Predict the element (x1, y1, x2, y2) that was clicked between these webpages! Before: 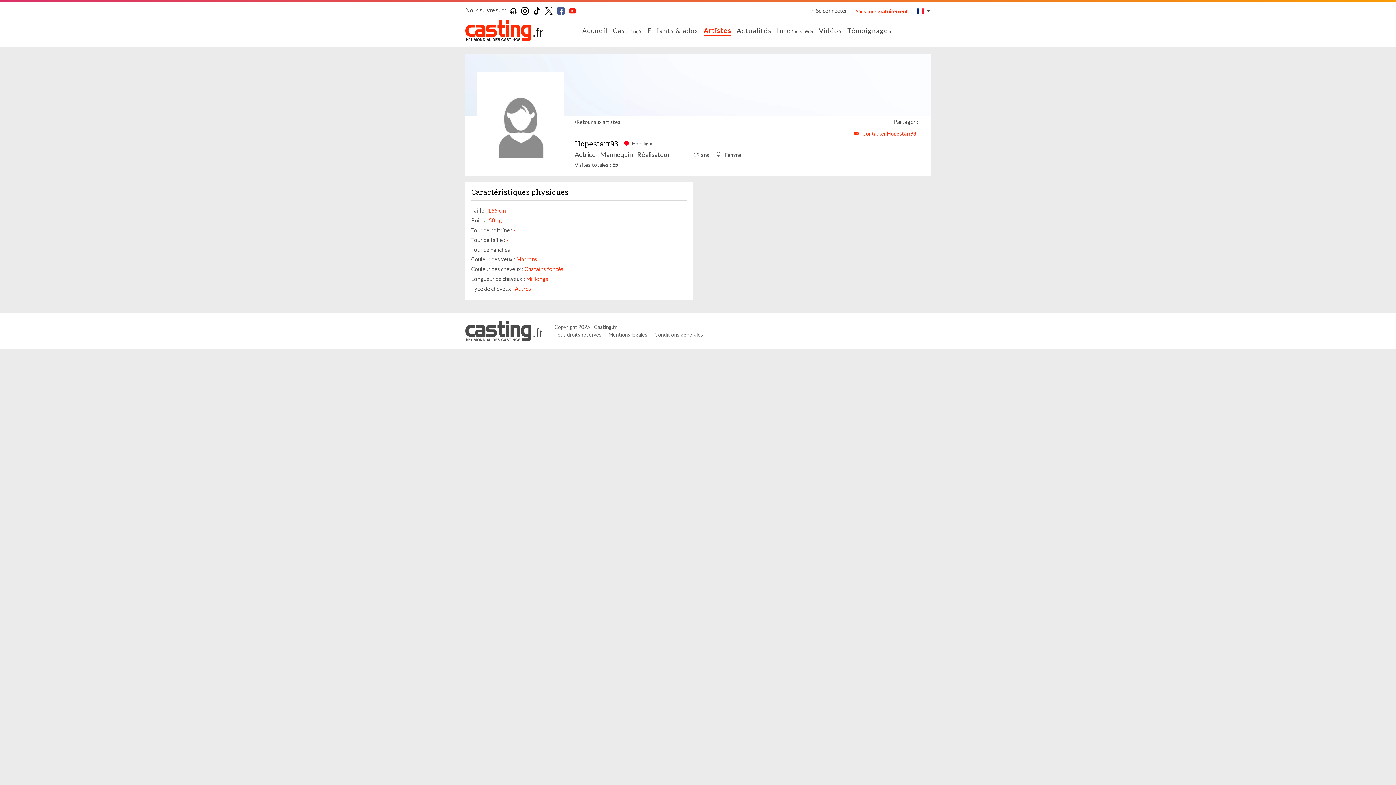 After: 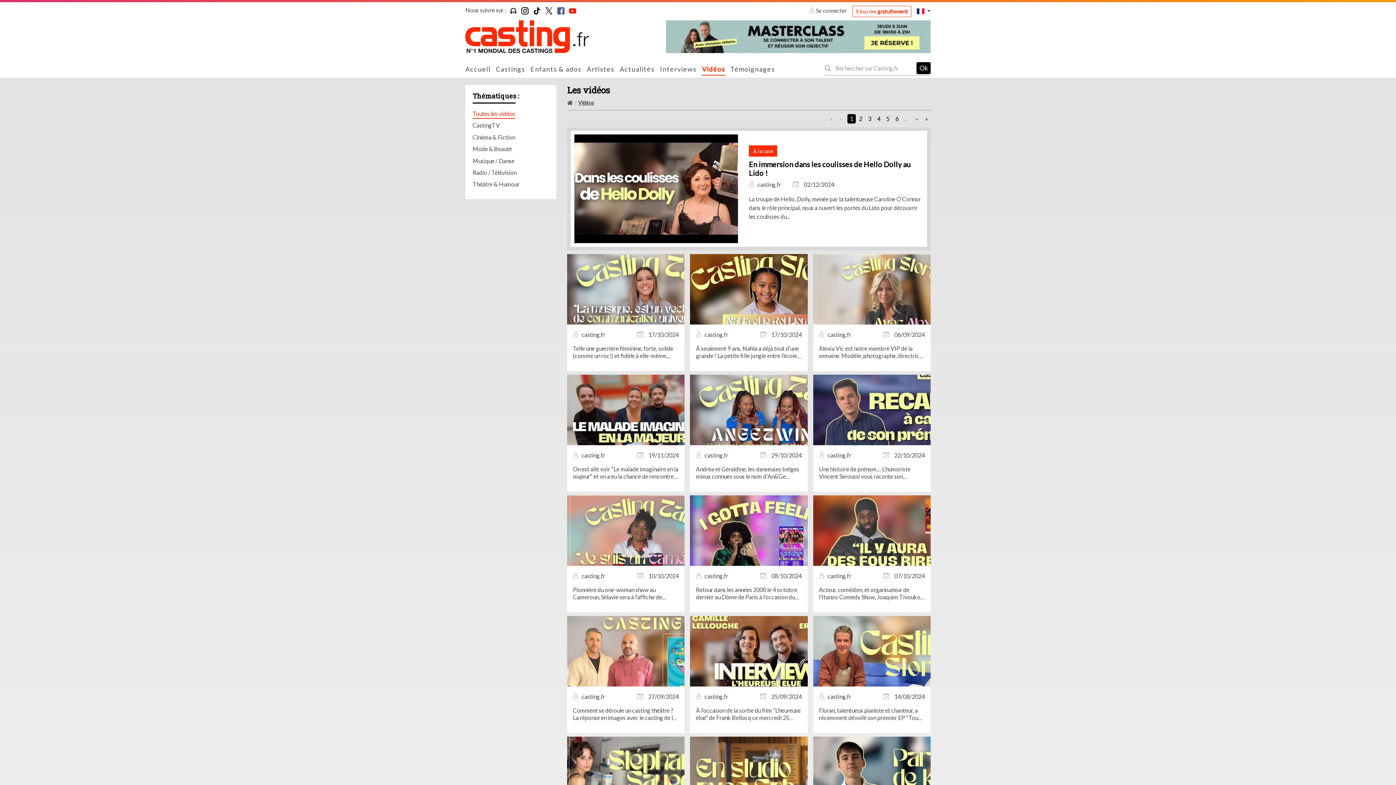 Action: bbox: (819, 25, 842, 35) label: Vidéos